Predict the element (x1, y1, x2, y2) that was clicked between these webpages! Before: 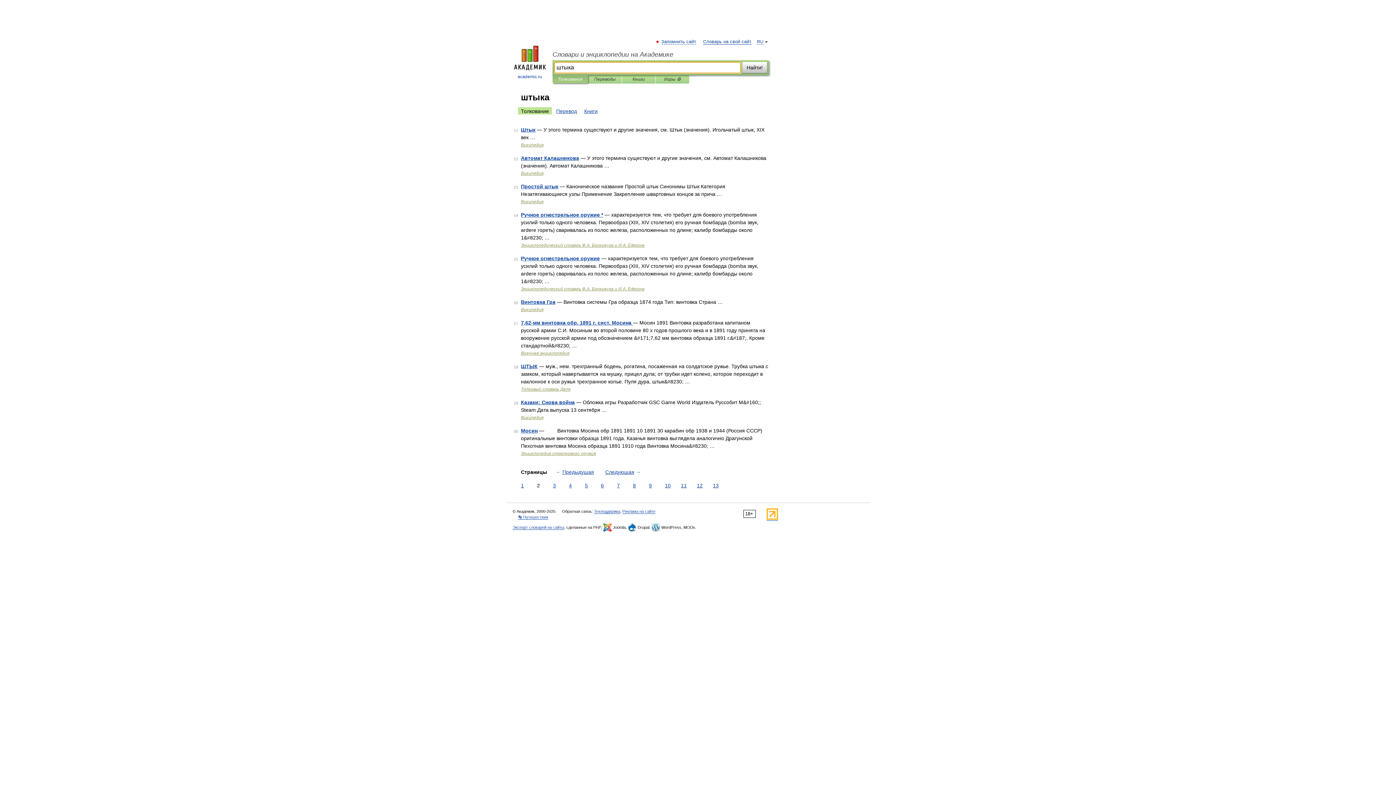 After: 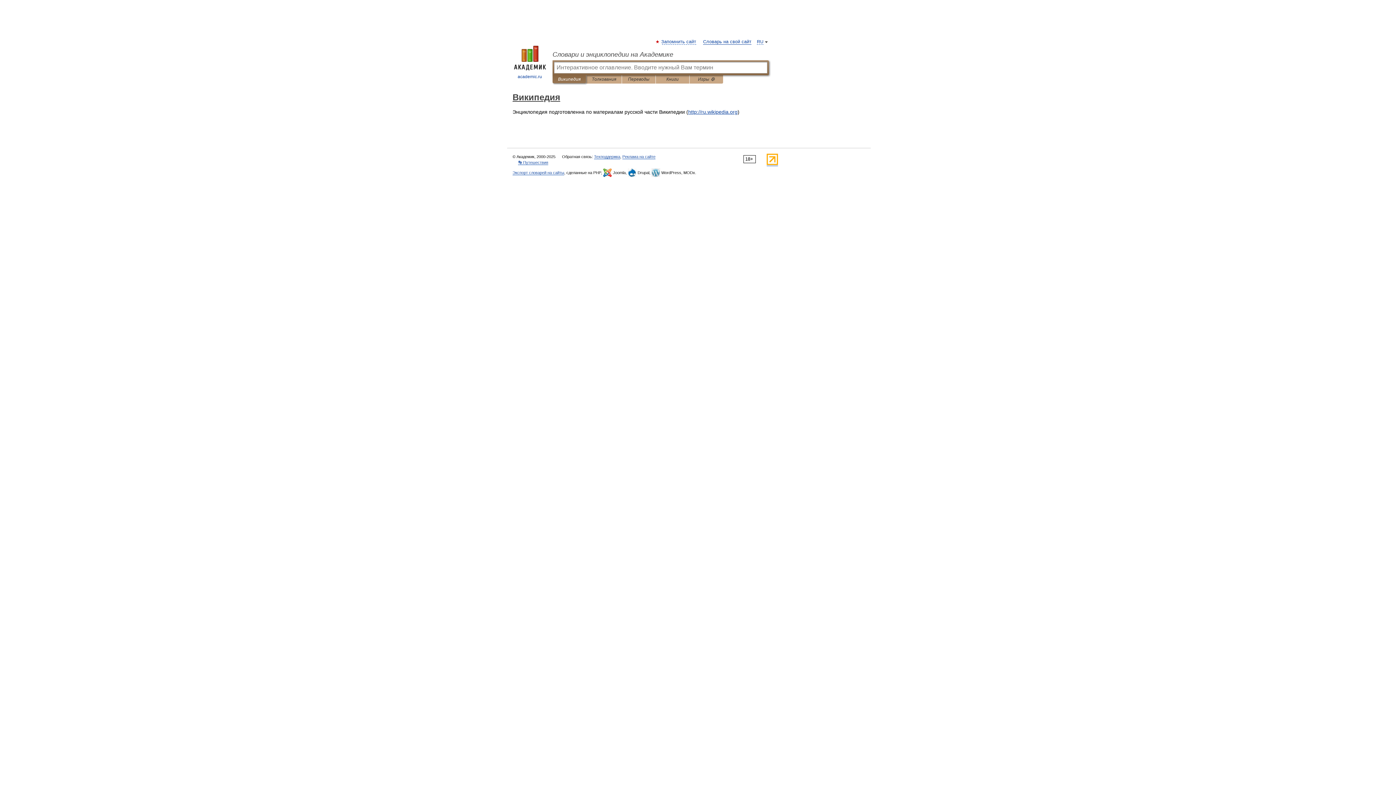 Action: bbox: (521, 199, 543, 204) label: Википедия